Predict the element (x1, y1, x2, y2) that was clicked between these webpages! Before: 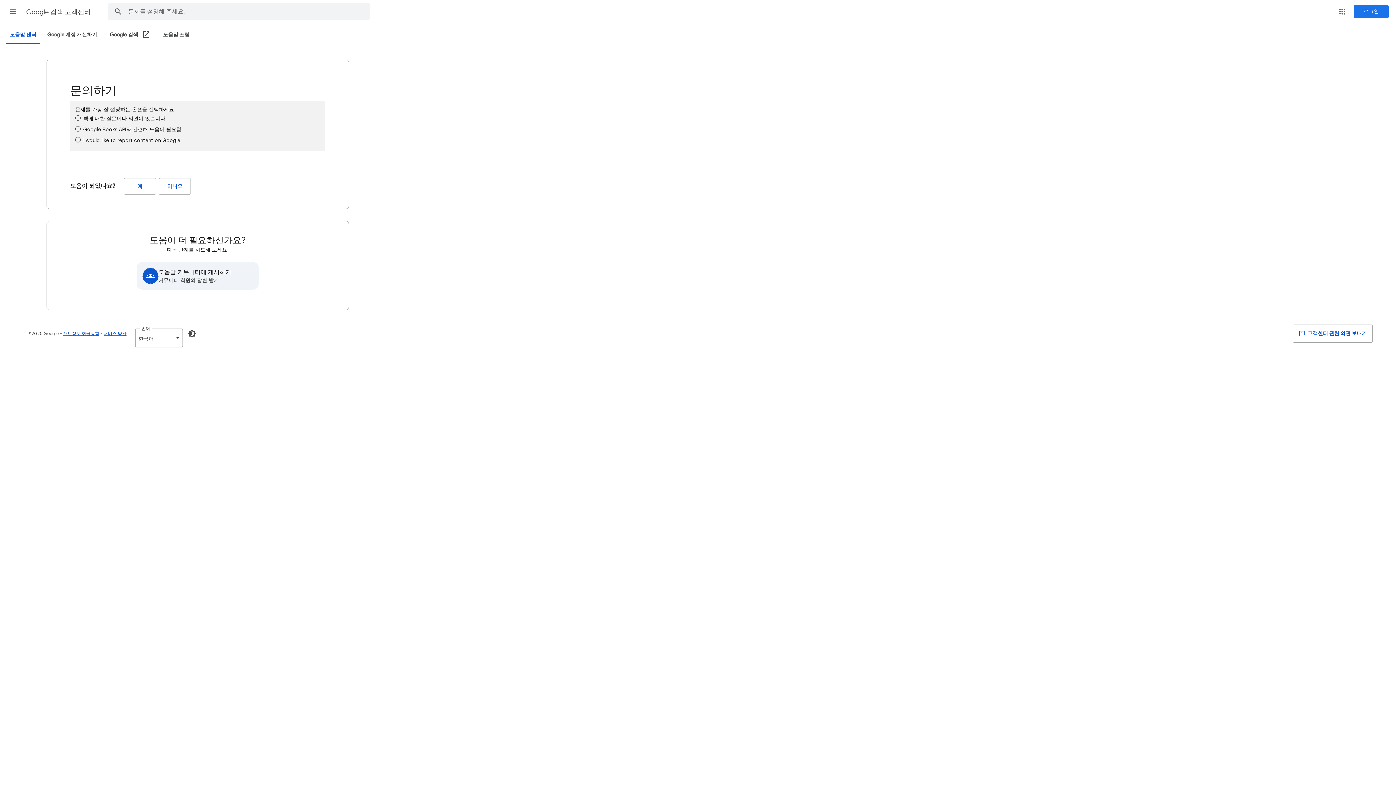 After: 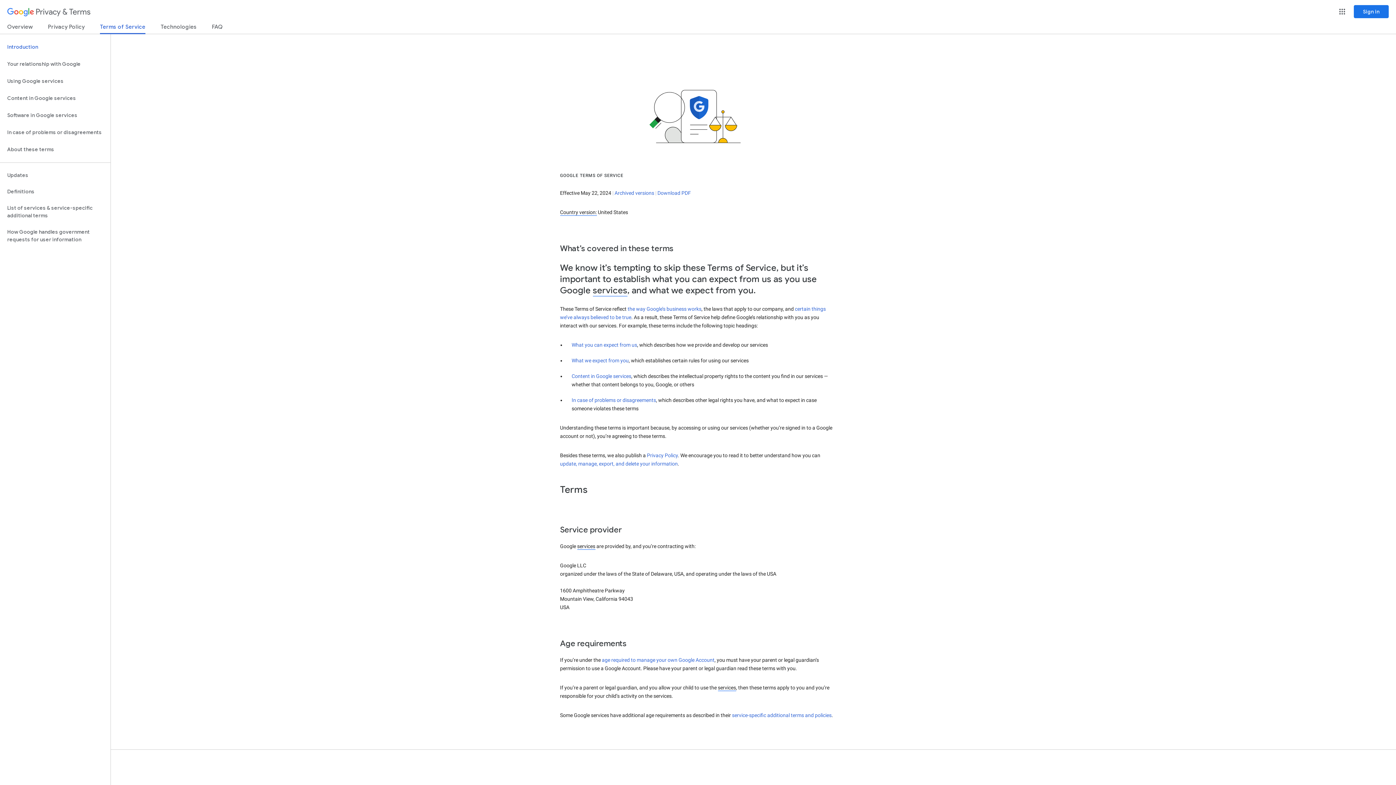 Action: label: 서비스 약관 bbox: (103, 330, 126, 336)